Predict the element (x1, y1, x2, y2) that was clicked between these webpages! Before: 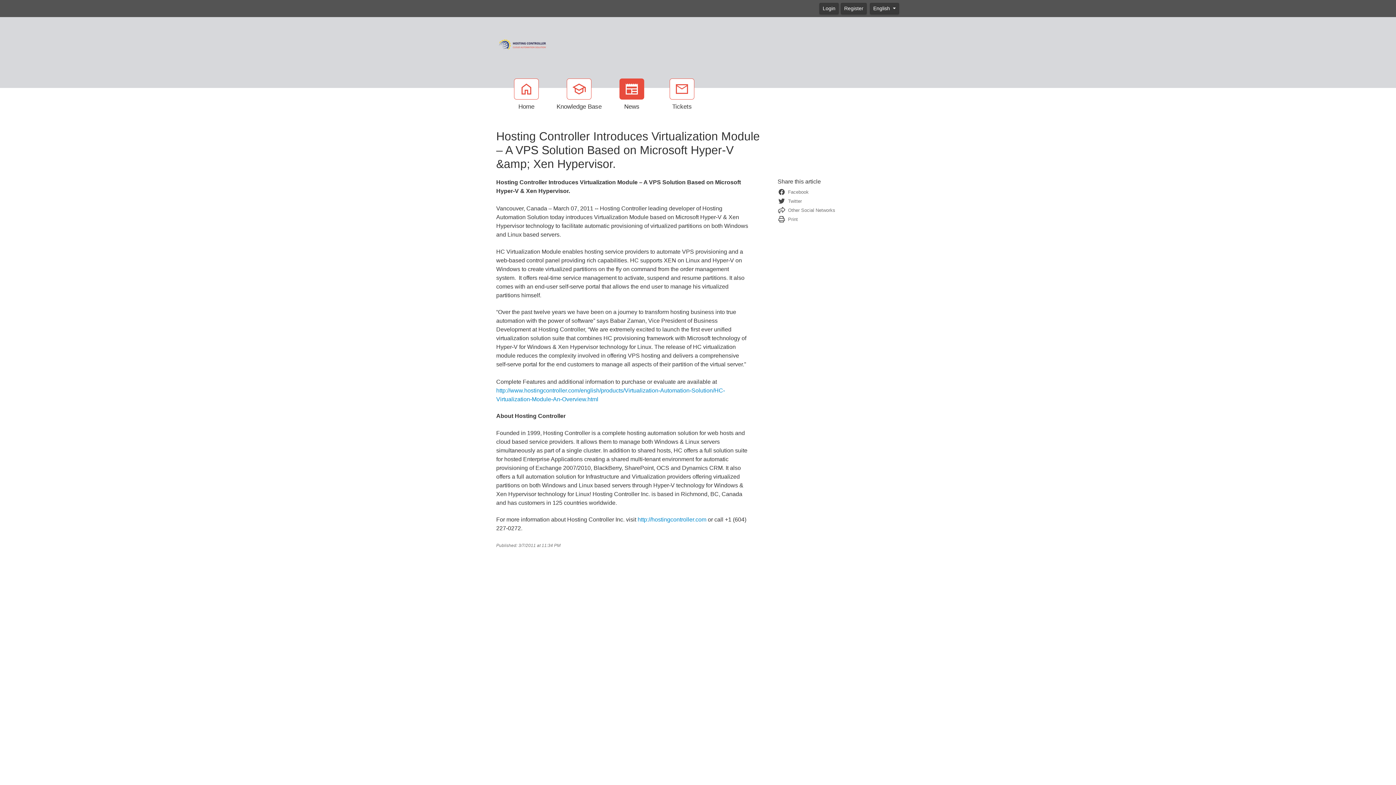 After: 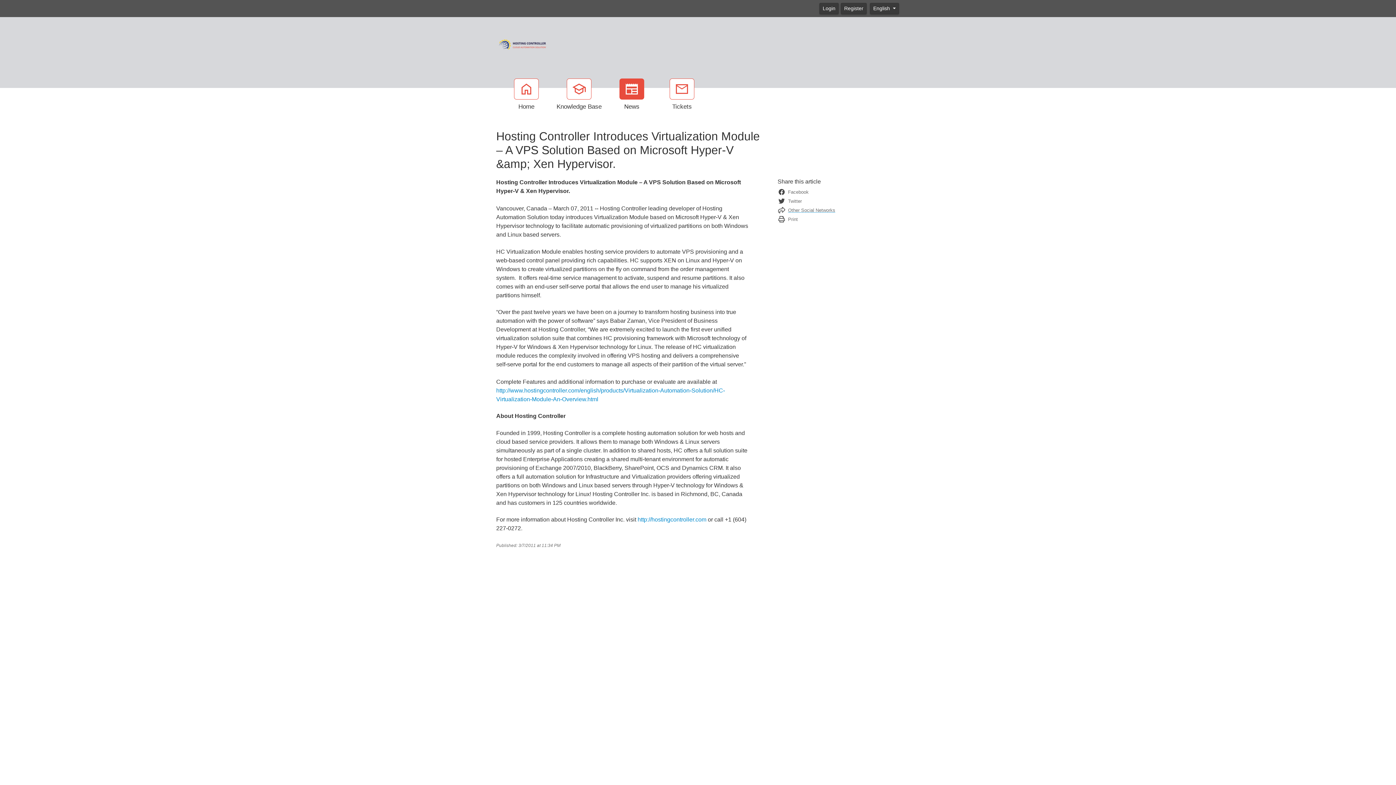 Action: label: Other Social Networks bbox: (785, 207, 835, 213)